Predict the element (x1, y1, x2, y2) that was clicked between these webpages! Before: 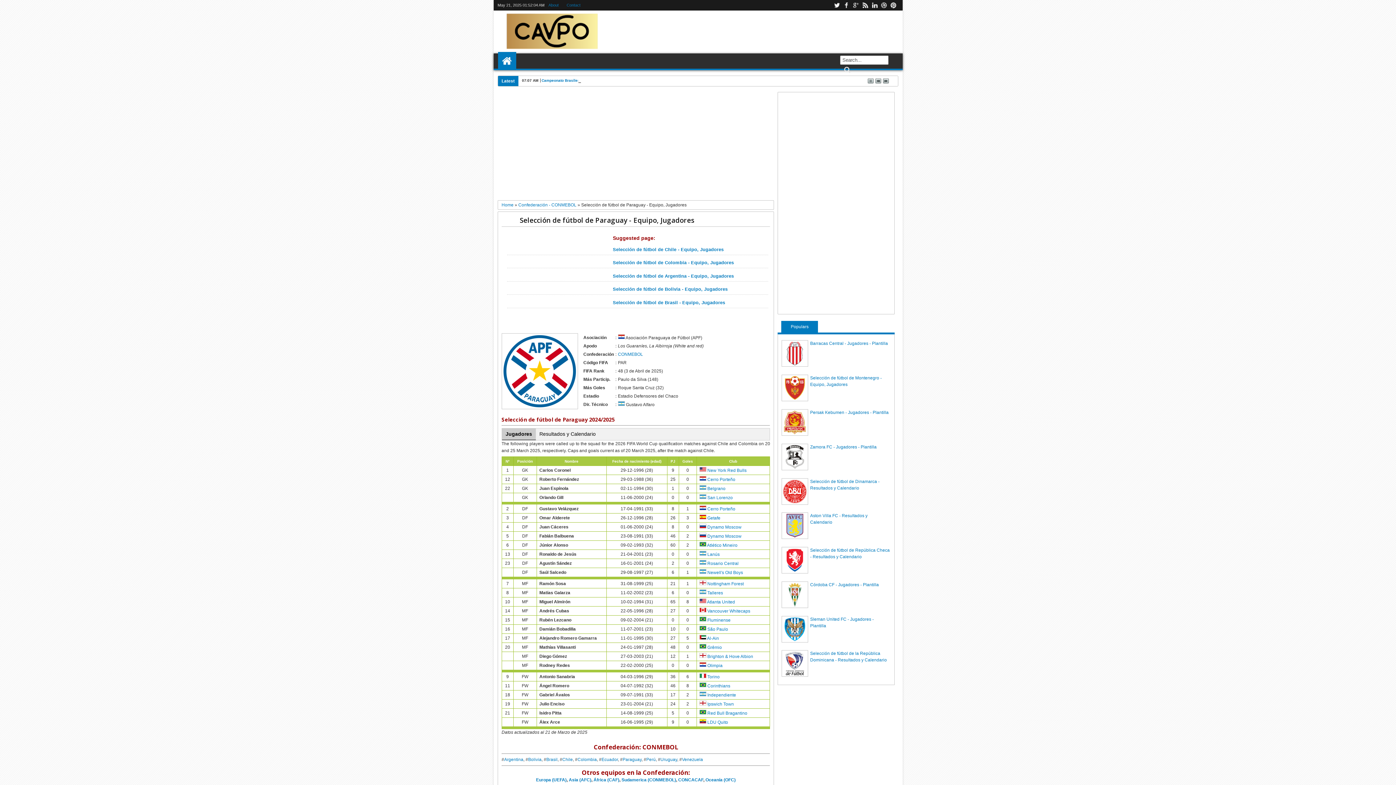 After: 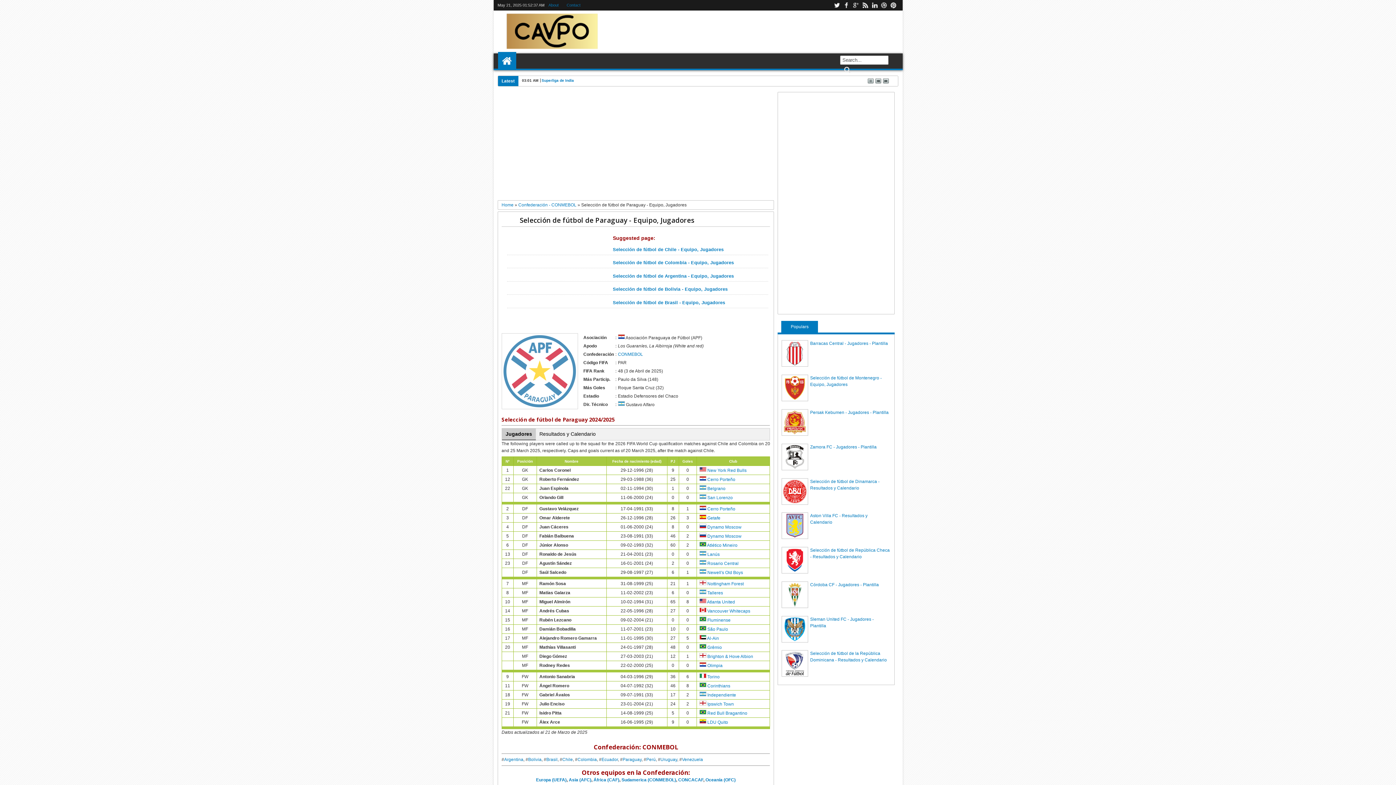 Action: bbox: (501, 333, 578, 411)